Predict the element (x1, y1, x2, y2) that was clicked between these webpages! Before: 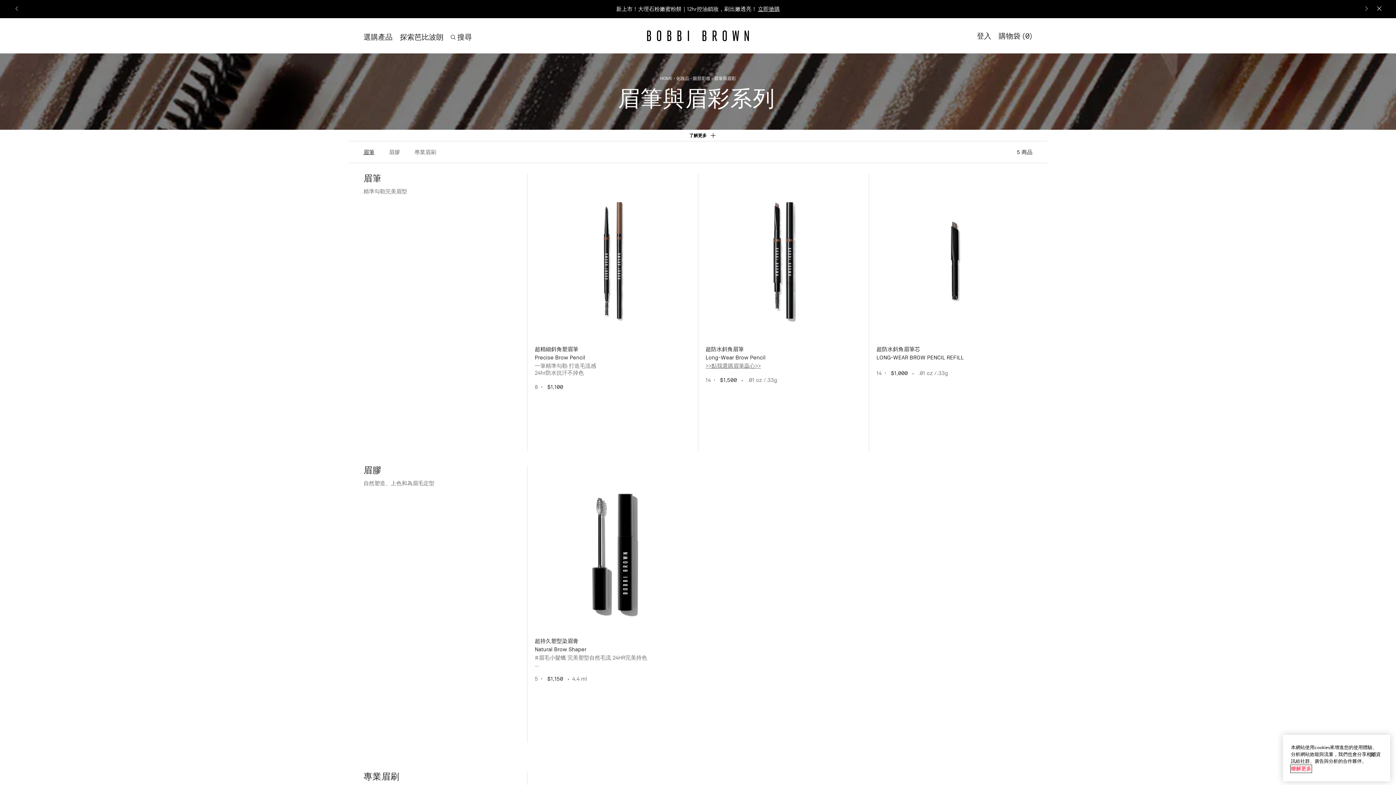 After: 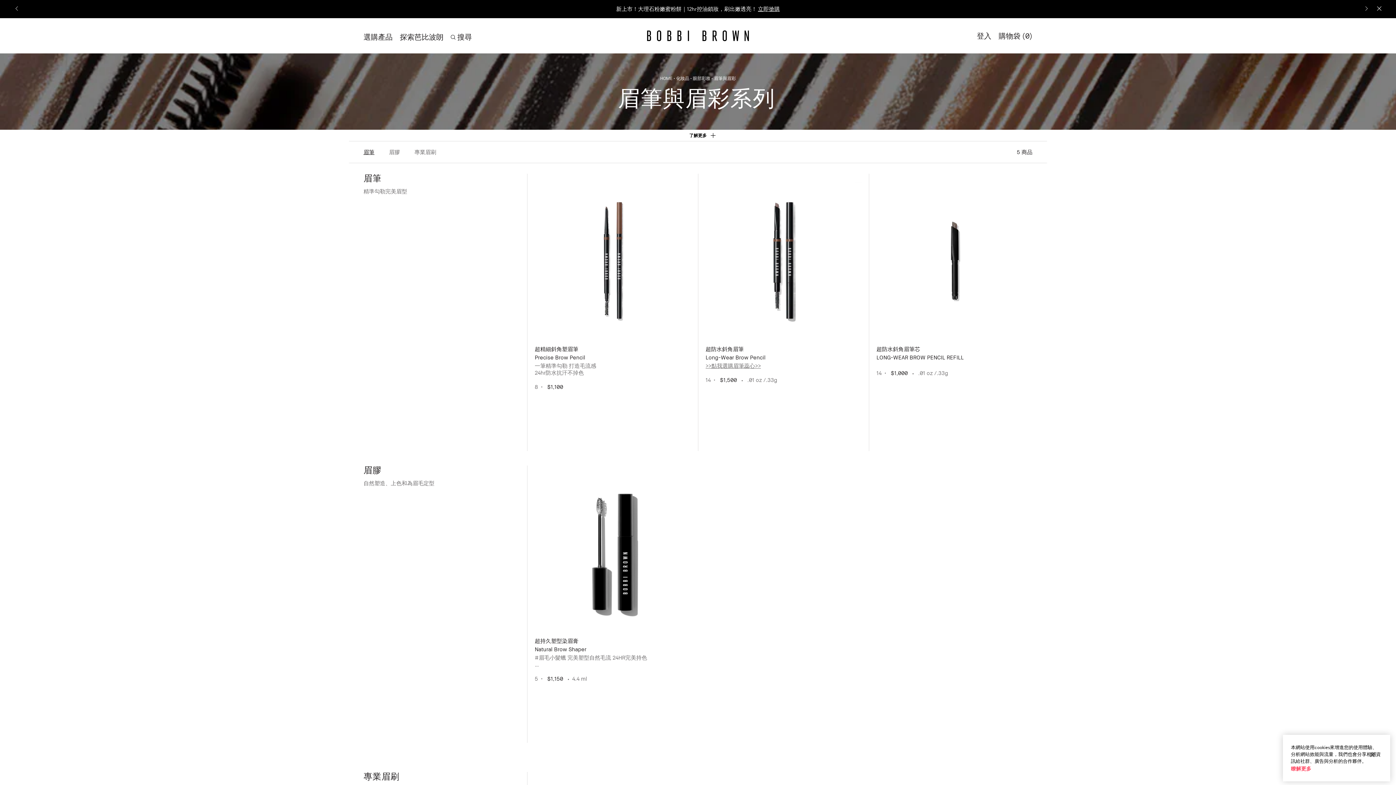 Action: label: 眉筆 bbox: (363, 148, 374, 155)